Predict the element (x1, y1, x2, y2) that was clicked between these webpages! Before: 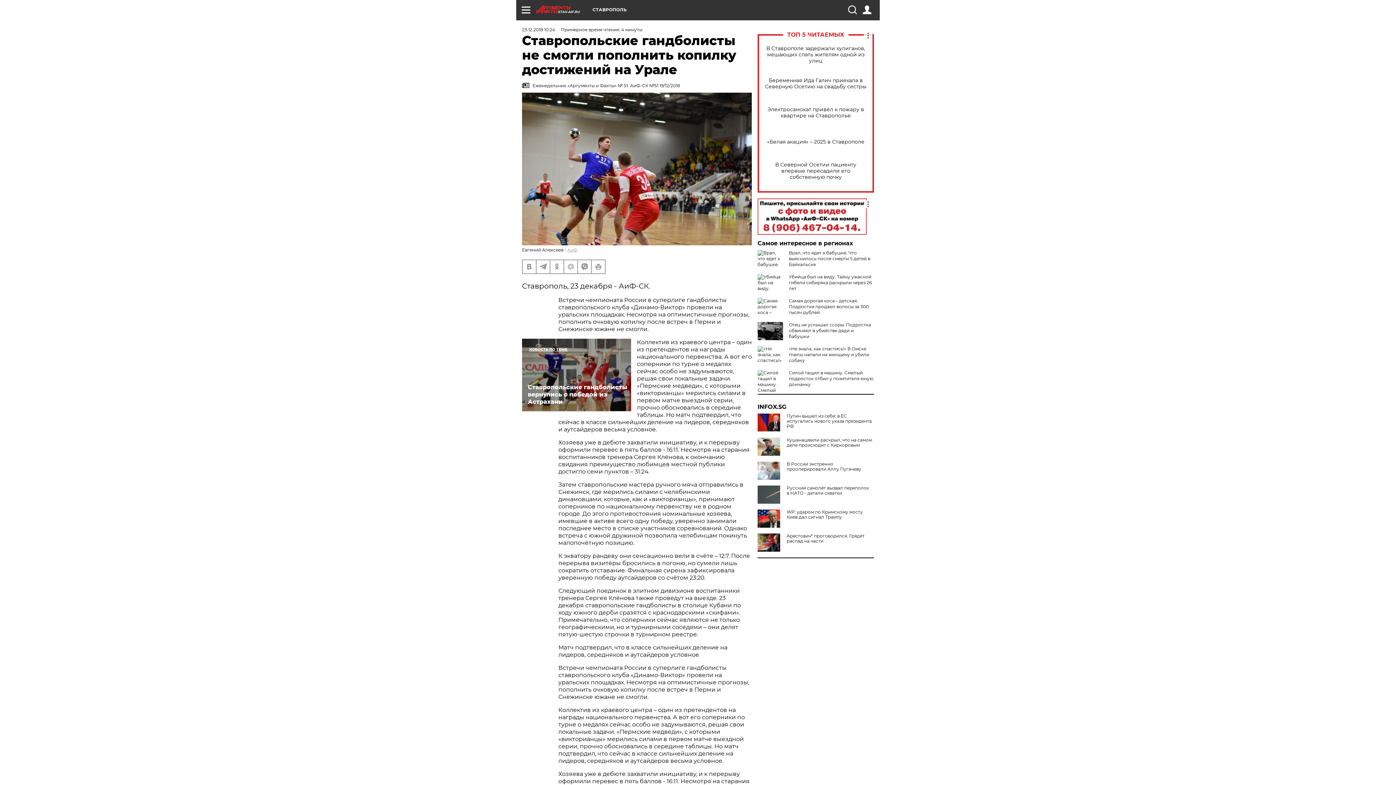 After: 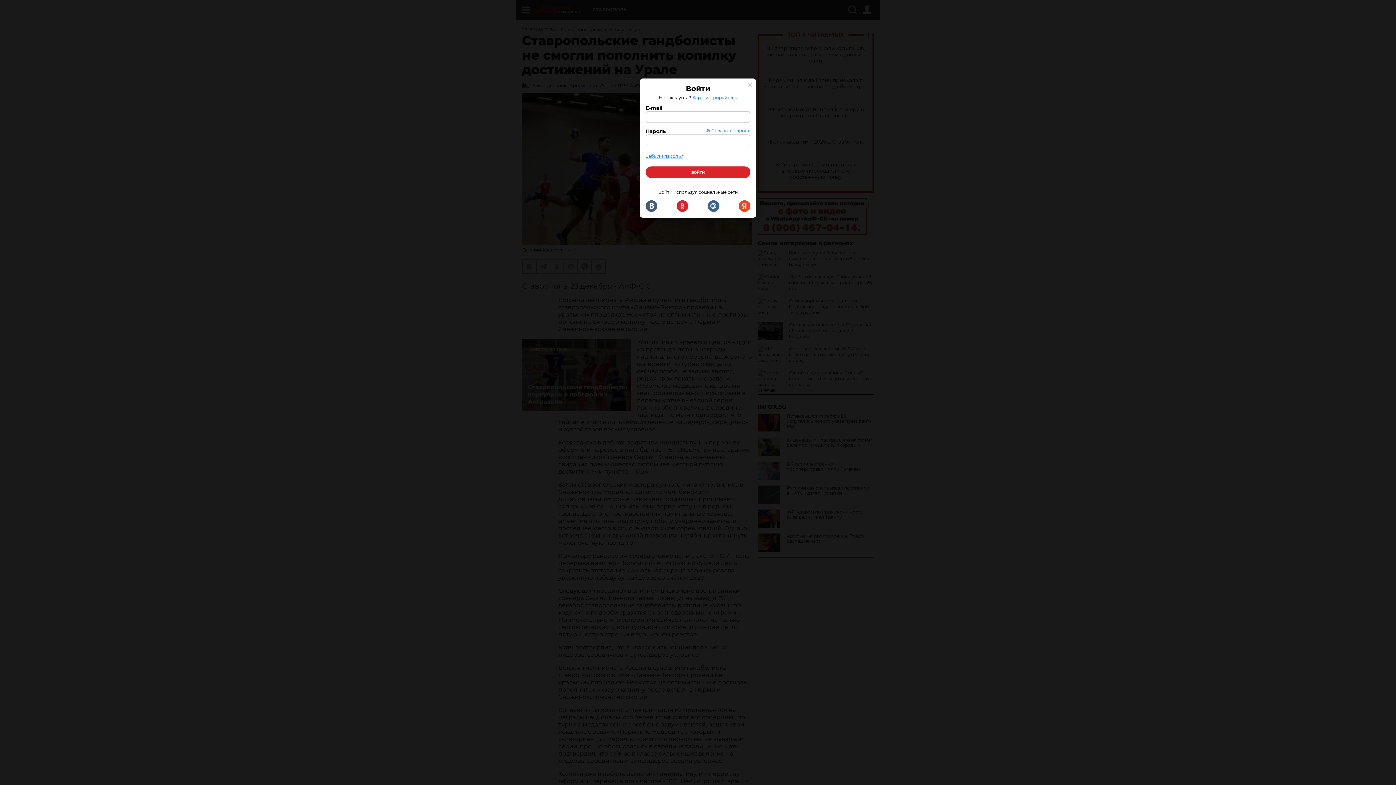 Action: bbox: (862, 5, 871, 14)